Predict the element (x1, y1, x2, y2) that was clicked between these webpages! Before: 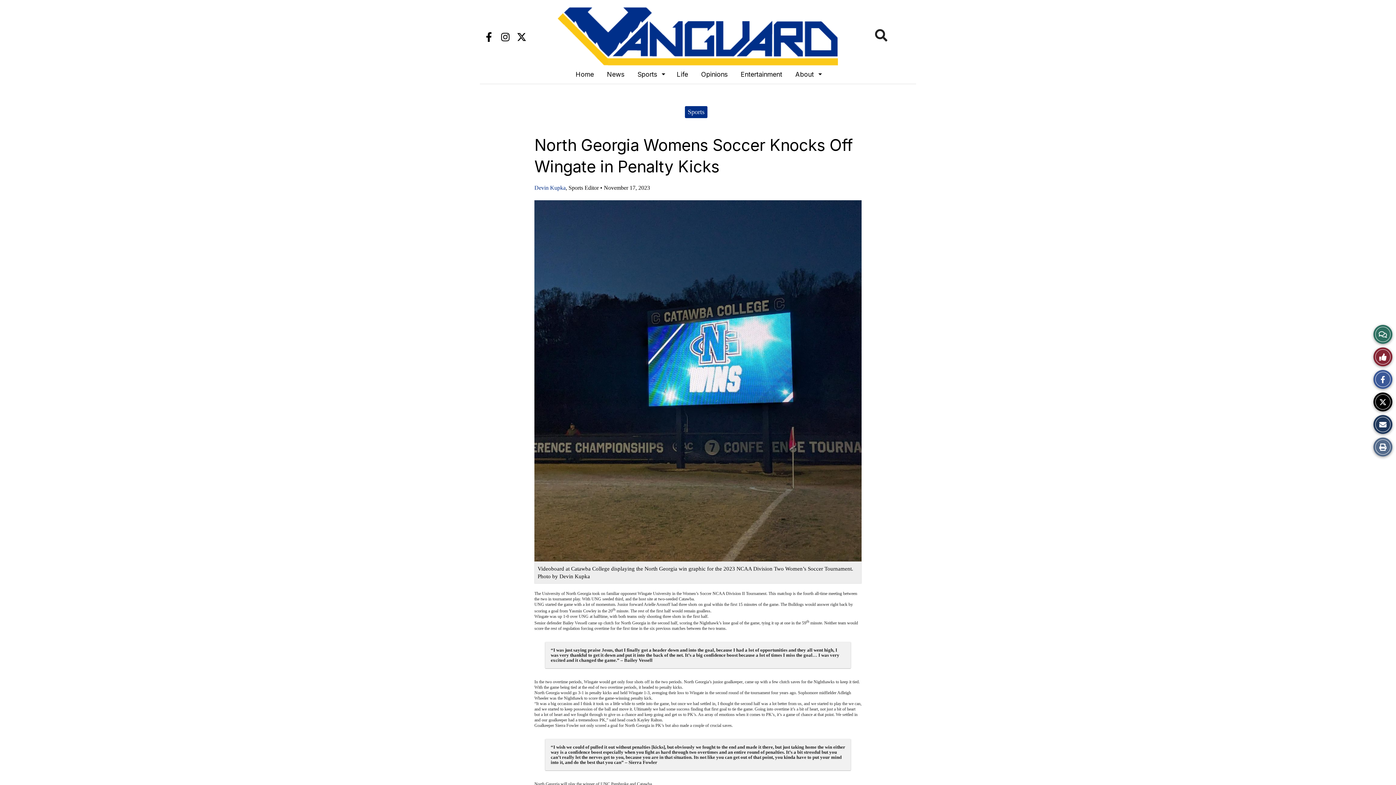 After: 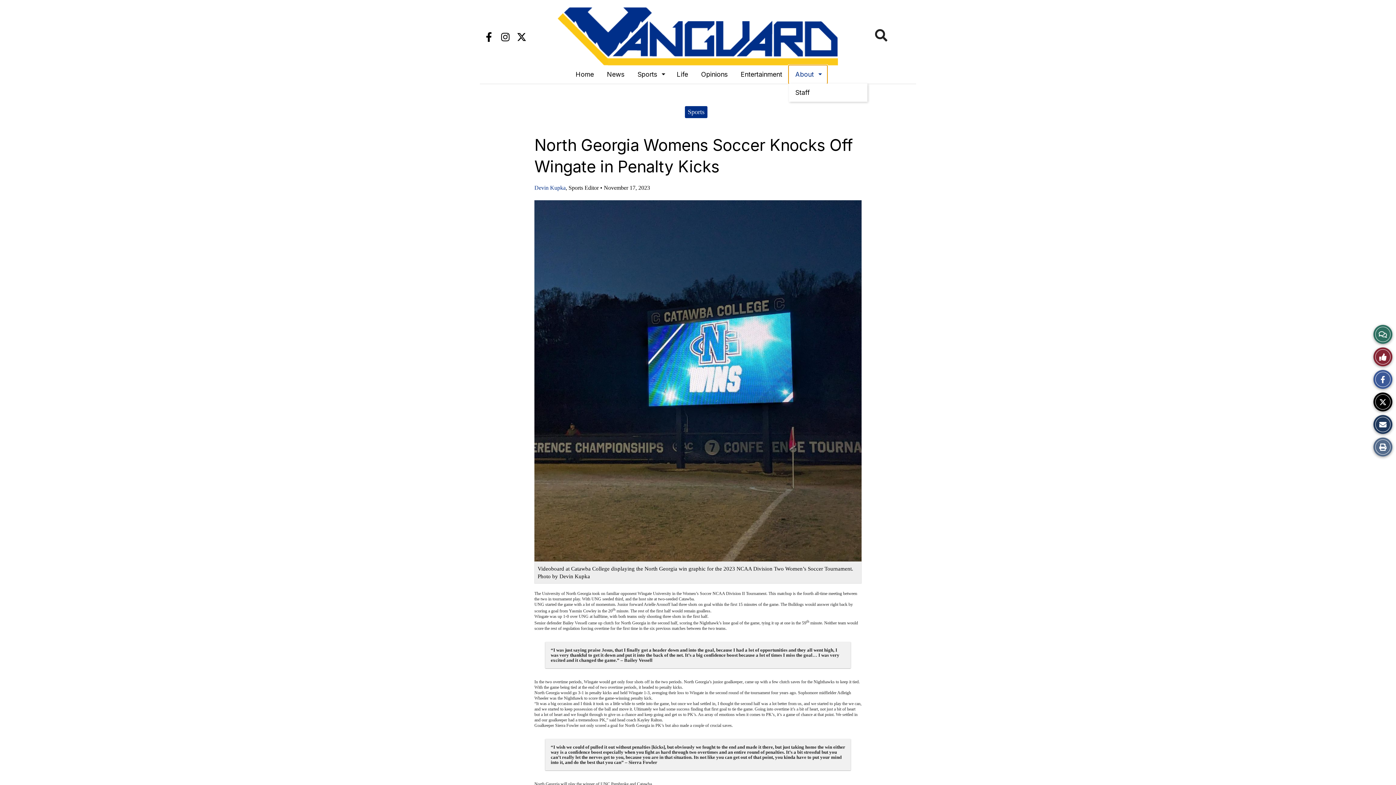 Action: bbox: (788, 65, 827, 83) label: About